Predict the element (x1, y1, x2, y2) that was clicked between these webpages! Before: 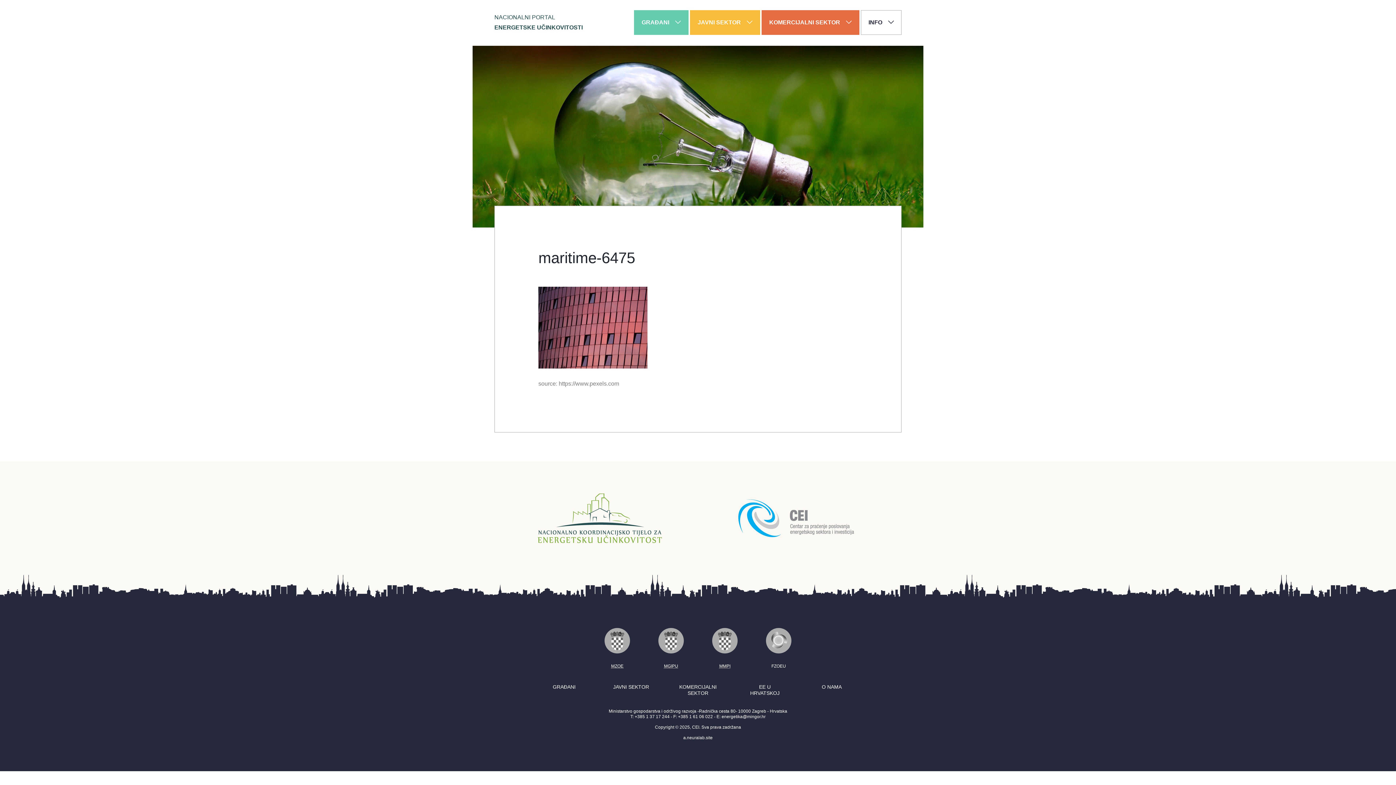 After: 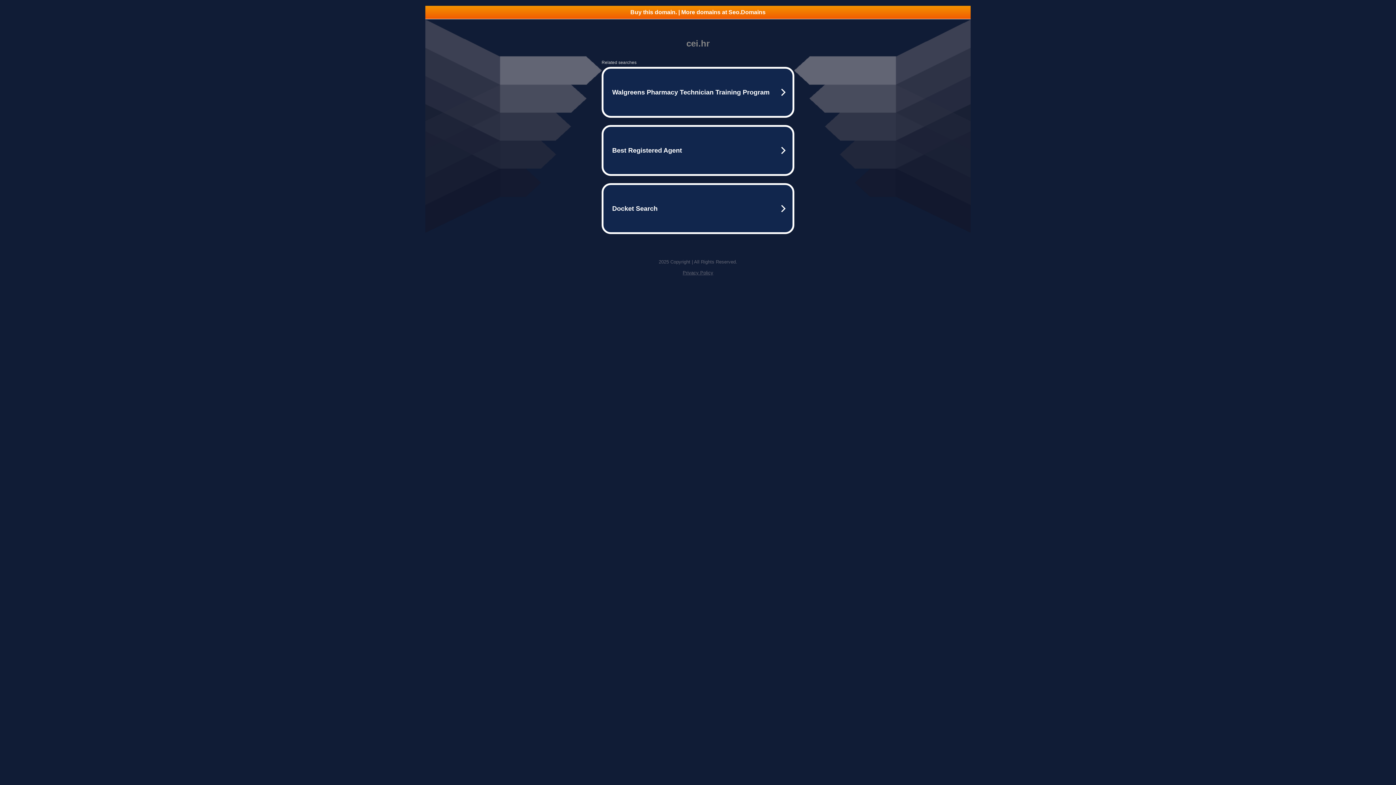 Action: bbox: (537, 493, 662, 543)